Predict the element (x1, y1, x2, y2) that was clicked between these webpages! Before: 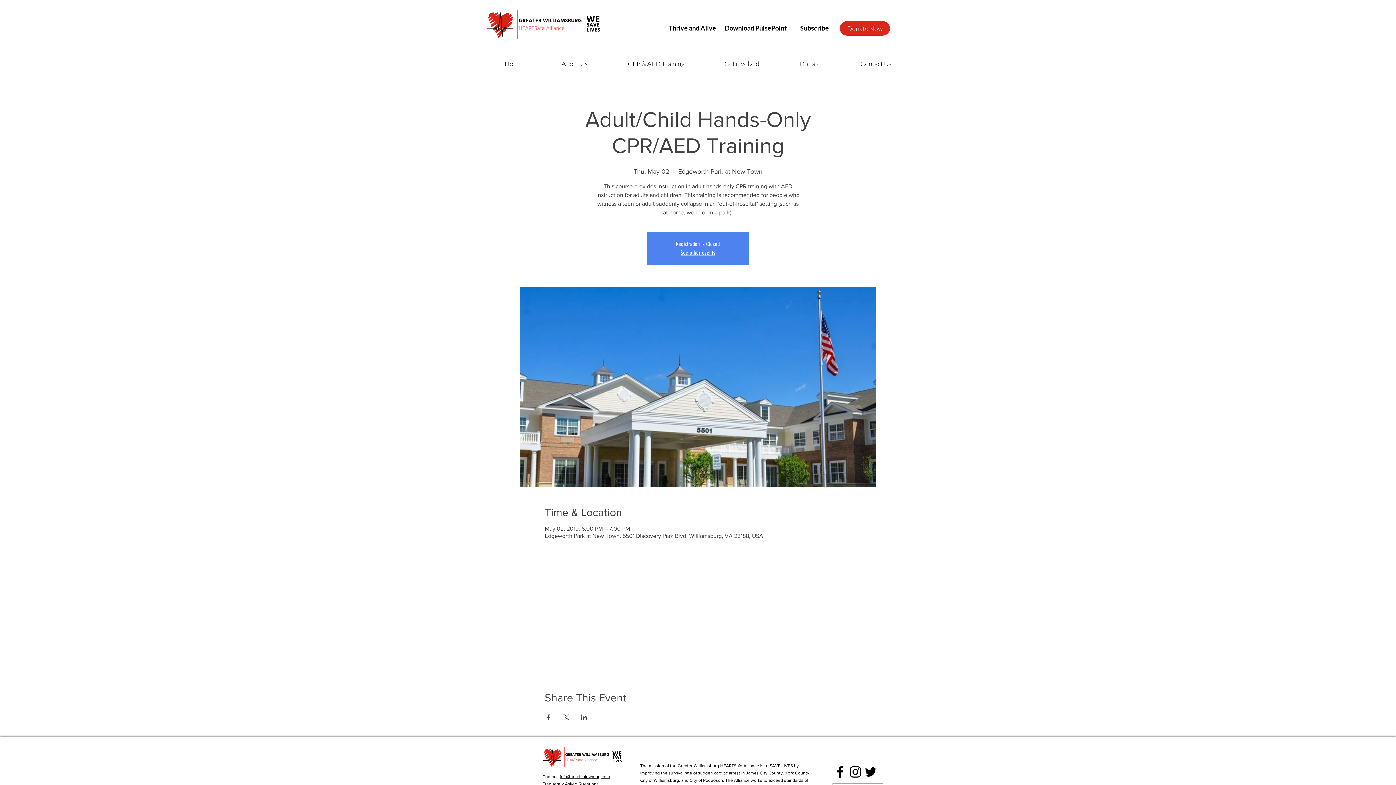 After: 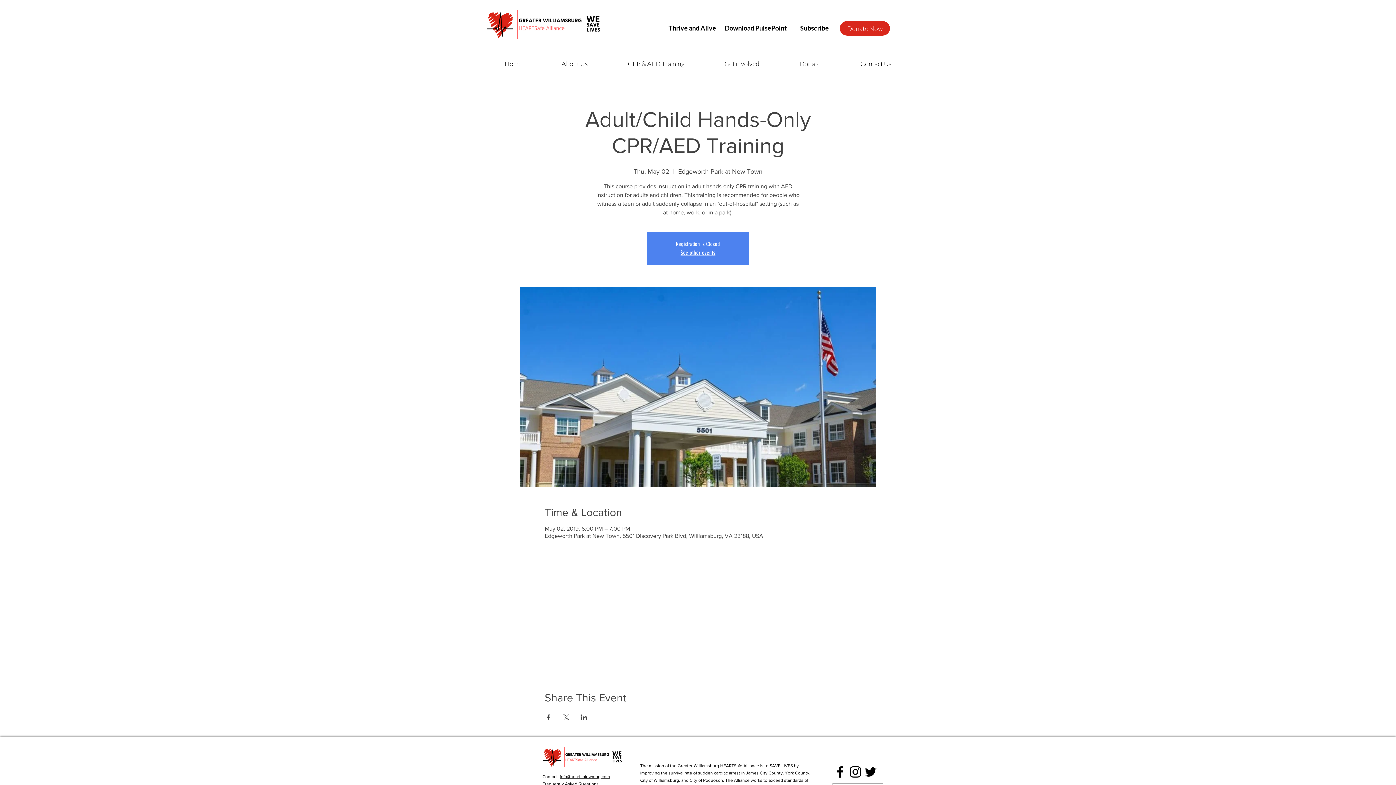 Action: label: Twitter bbox: (863, 764, 878, 780)